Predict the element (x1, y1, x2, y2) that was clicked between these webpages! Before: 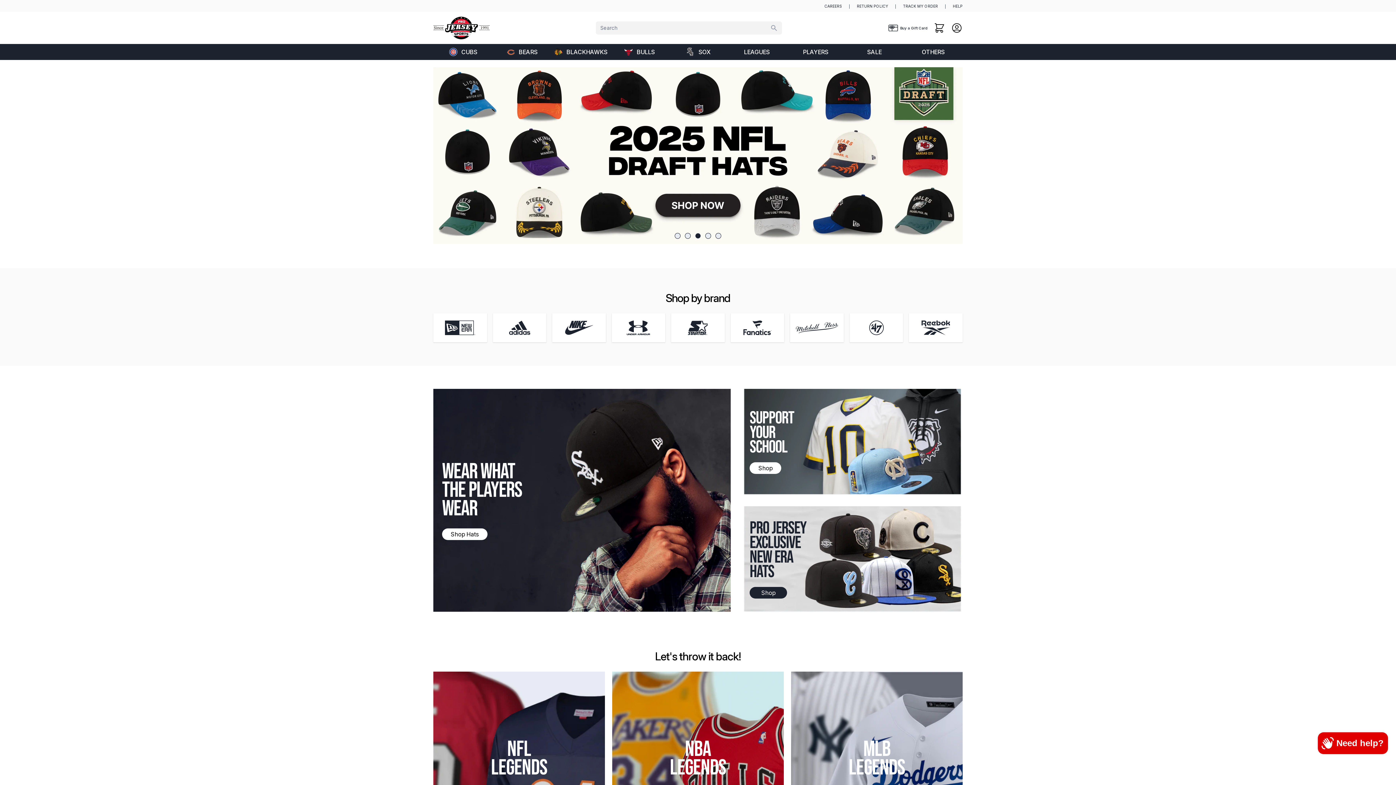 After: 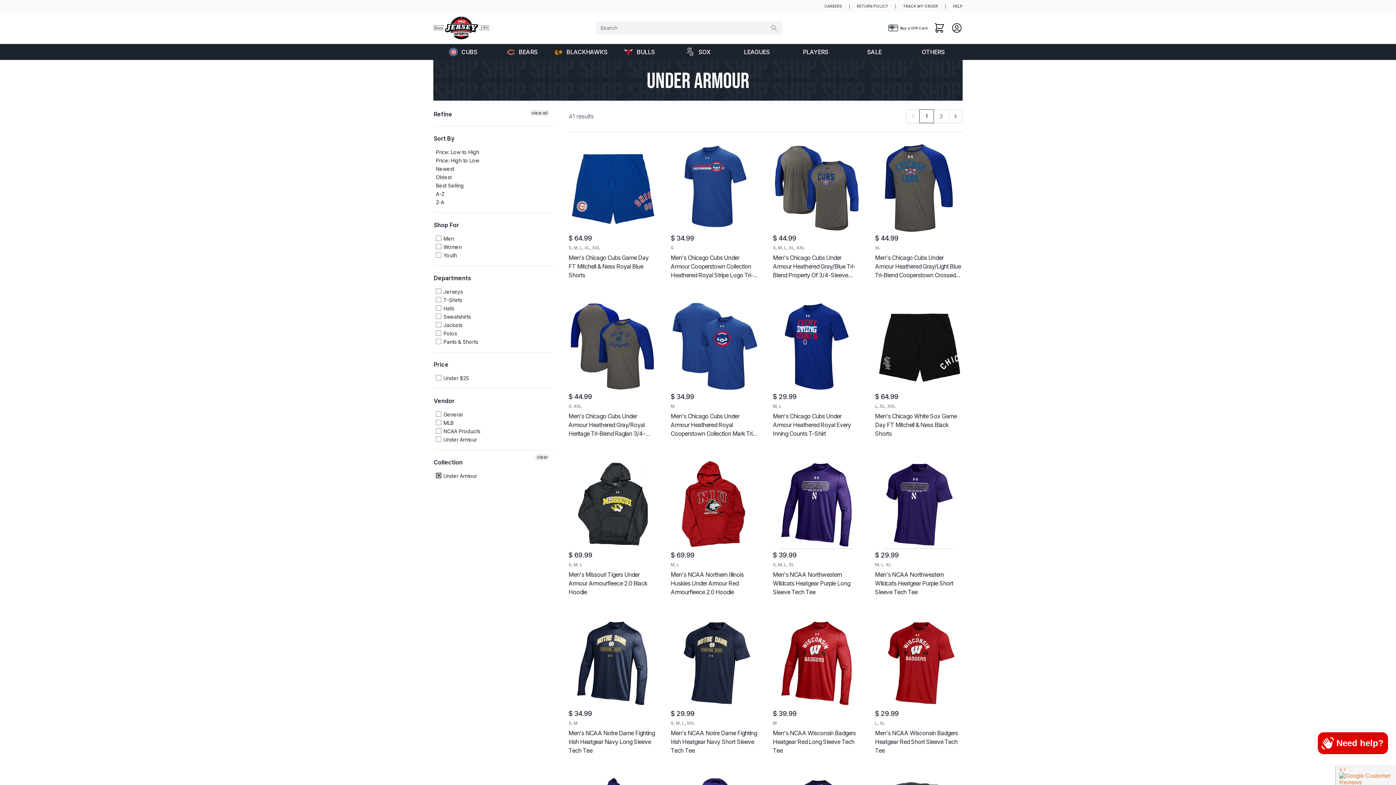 Action: bbox: (611, 313, 665, 342) label: Under Armour Brand